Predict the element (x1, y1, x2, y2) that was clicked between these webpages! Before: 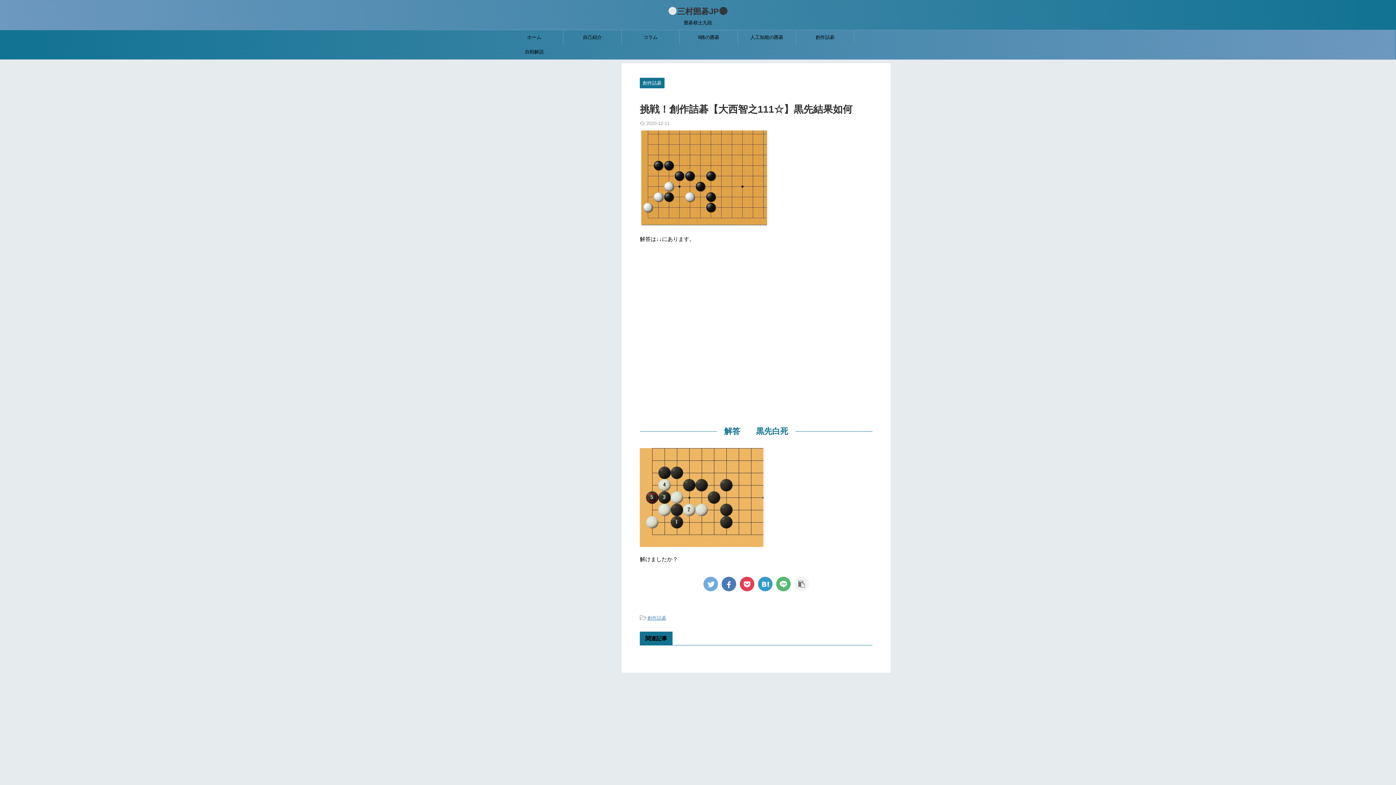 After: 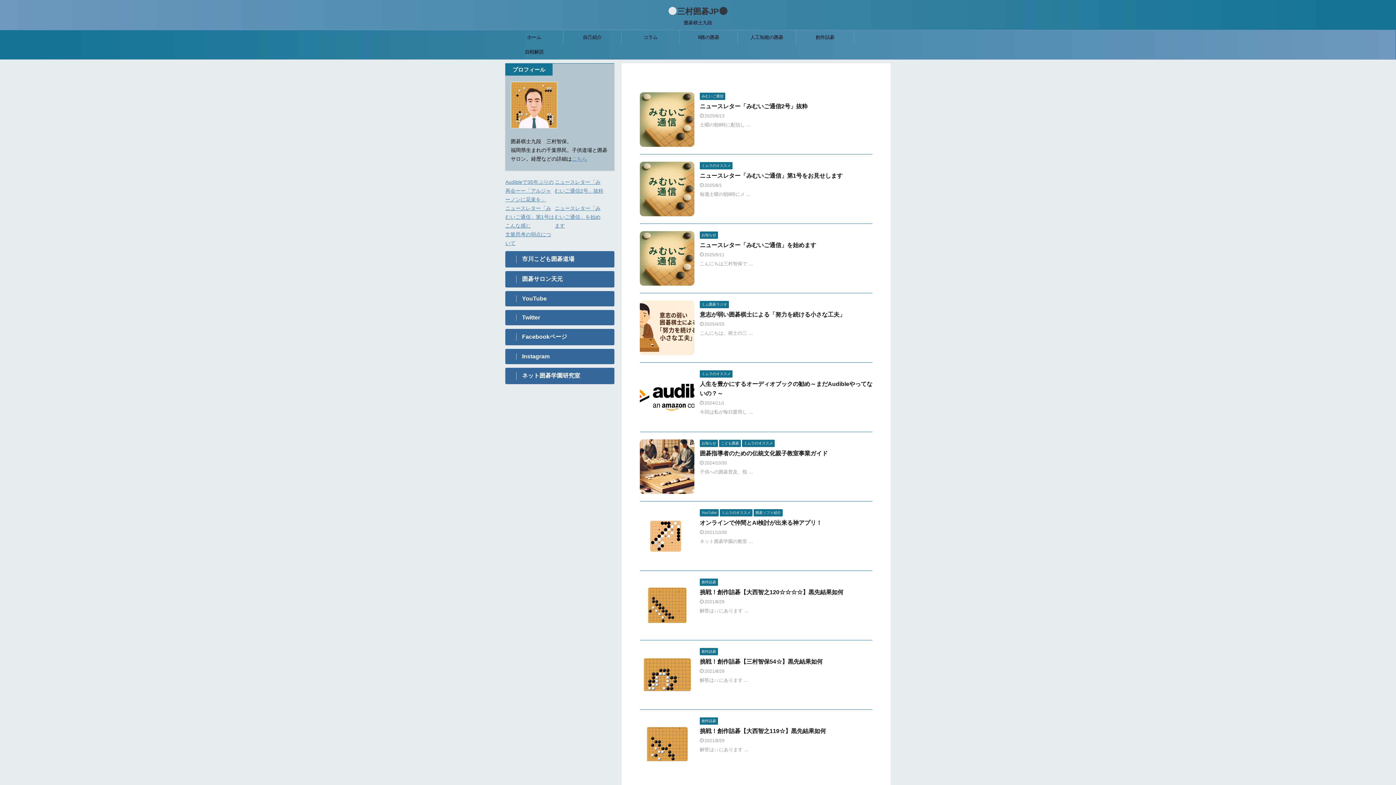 Action: bbox: (668, 6, 728, 16) label: 三村囲碁JP